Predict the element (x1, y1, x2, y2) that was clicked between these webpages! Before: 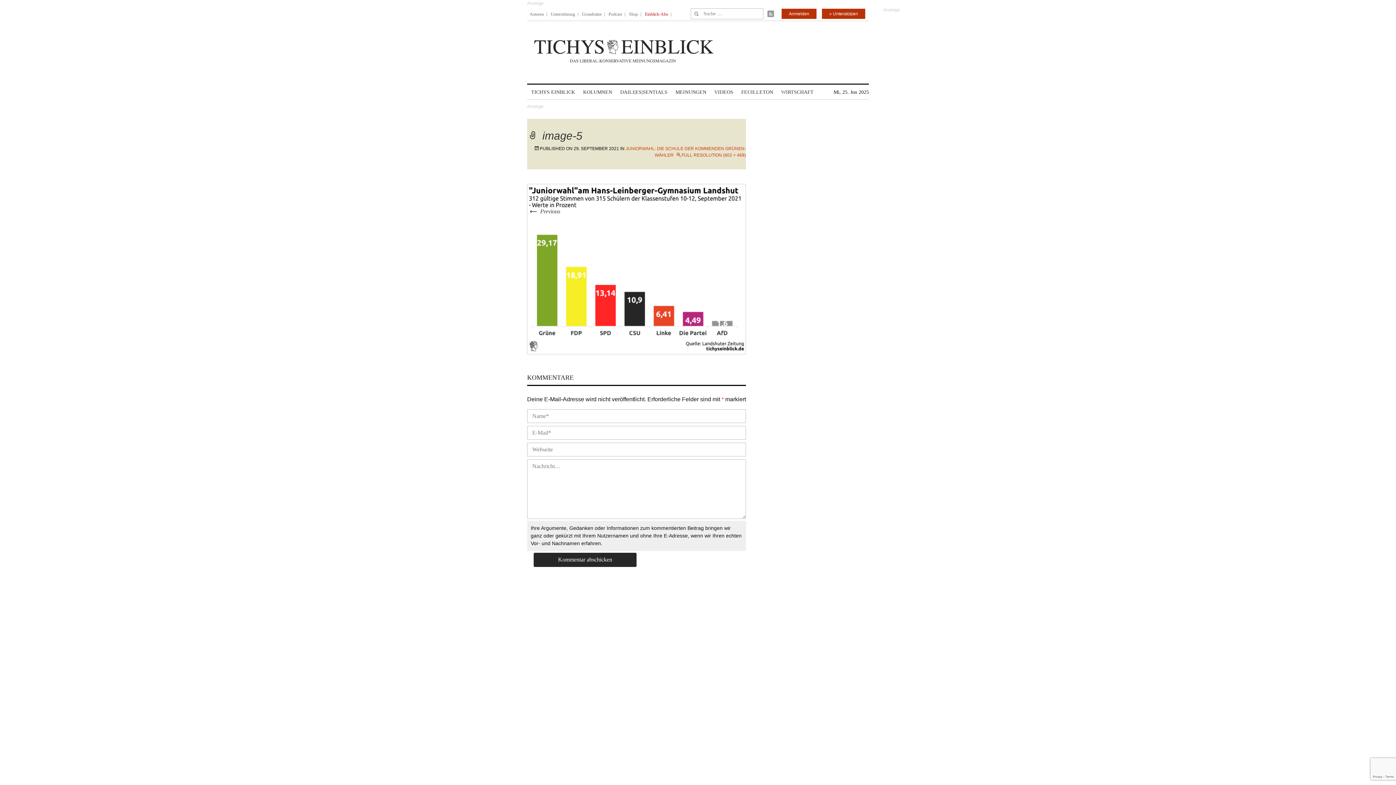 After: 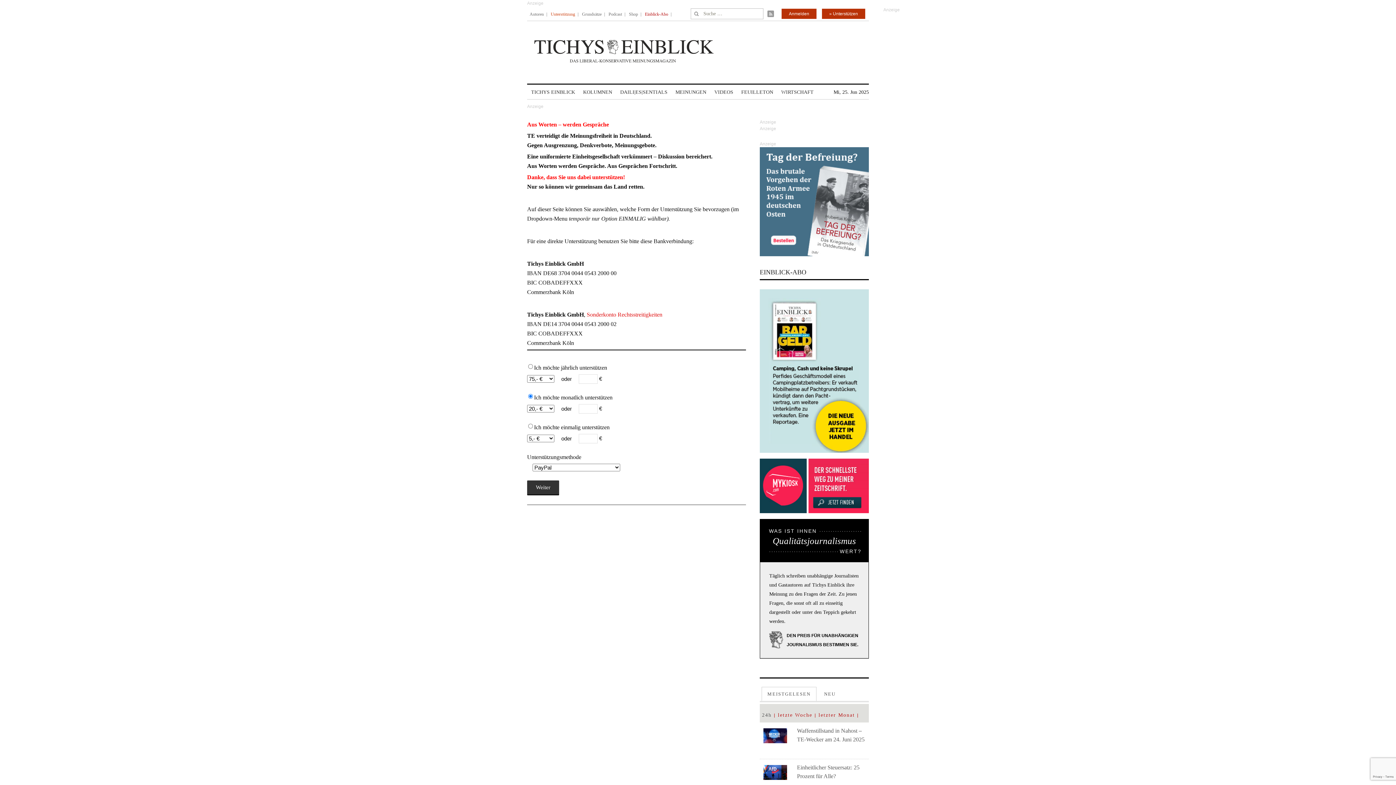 Action: label: Unterstützung bbox: (550, 6, 575, 21)